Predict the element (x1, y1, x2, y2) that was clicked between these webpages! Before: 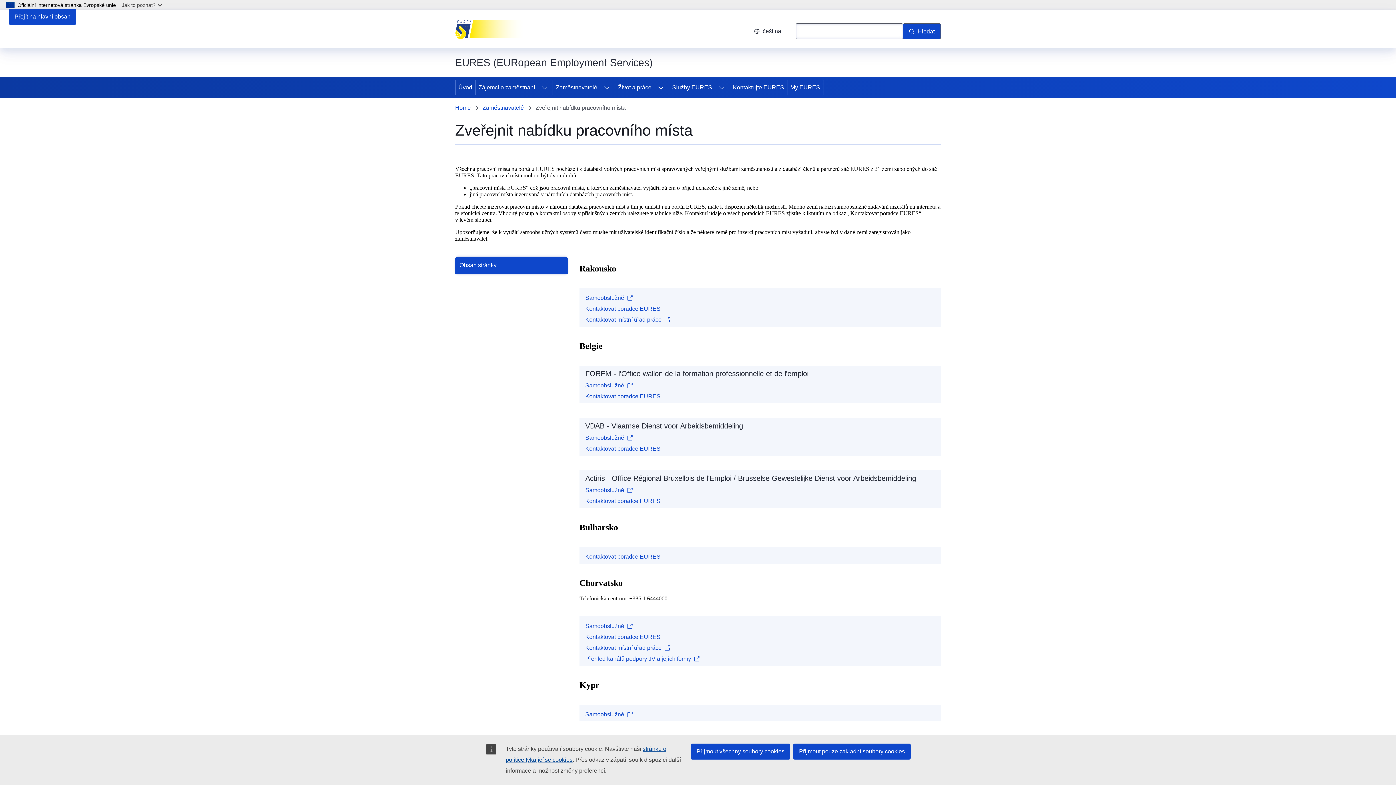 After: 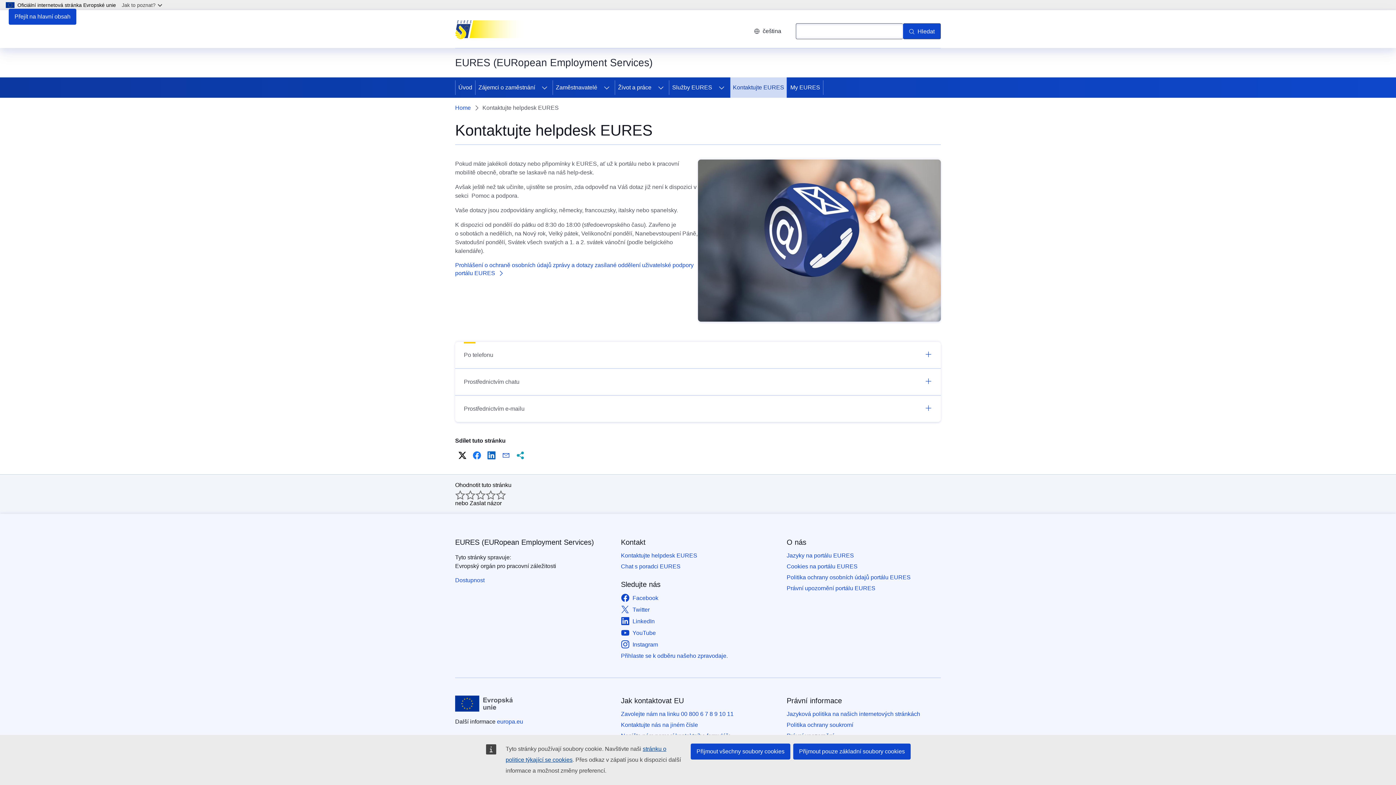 Action: bbox: (730, 77, 787, 97) label: Kontaktujte EURES